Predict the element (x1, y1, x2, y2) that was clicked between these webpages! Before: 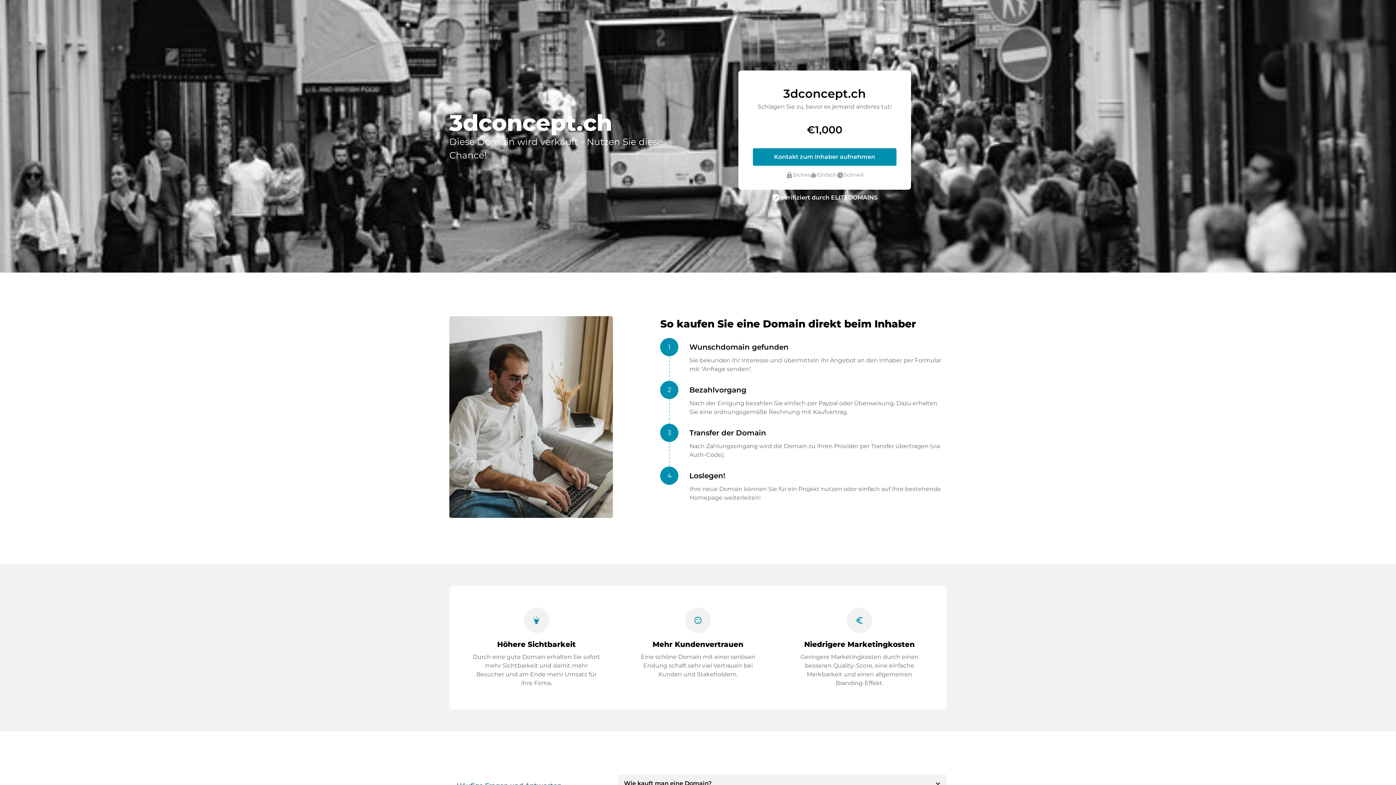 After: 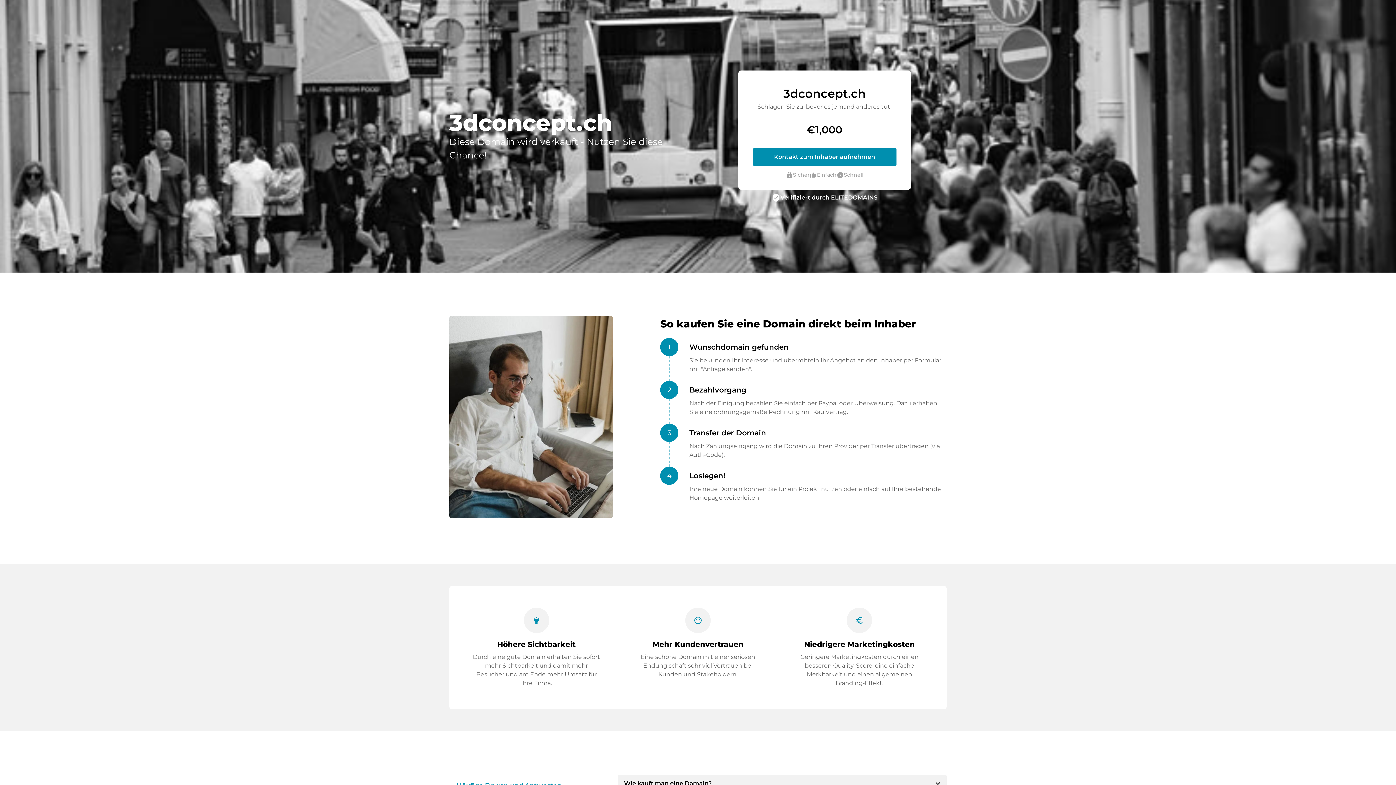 Action: bbox: (780, 193, 877, 202) label: Verifiziert durch ELITEDOMAINS